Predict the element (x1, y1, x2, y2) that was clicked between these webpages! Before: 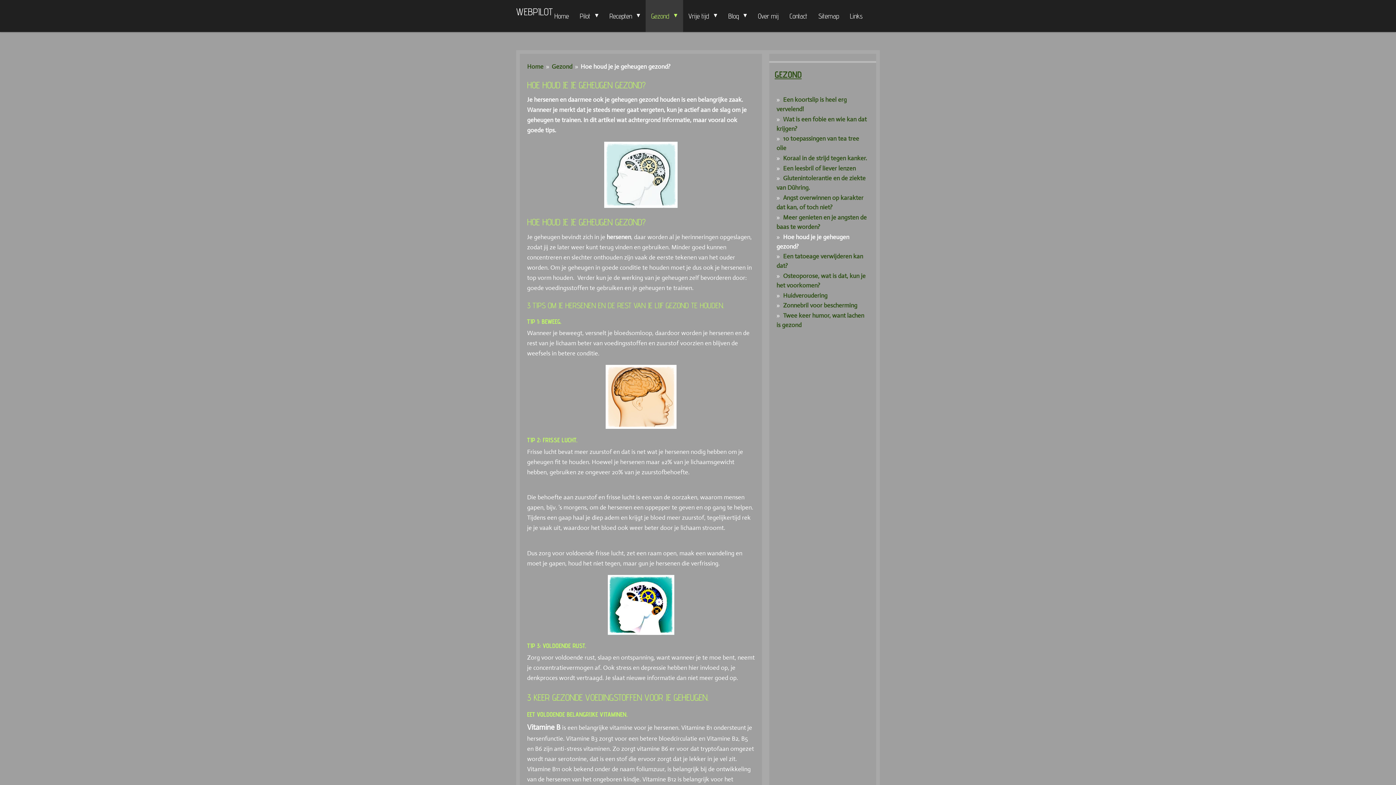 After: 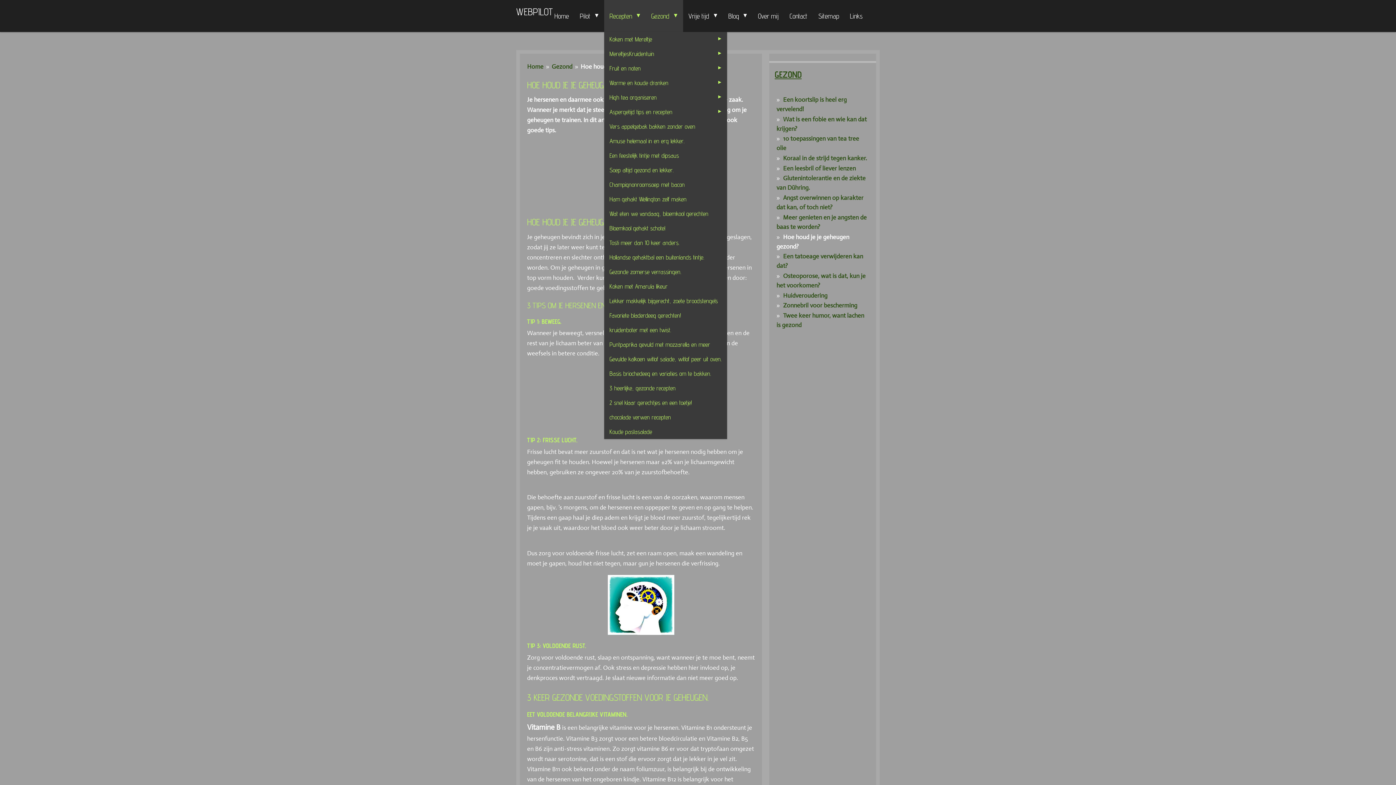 Action: bbox: (604, 0, 645, 32) label: Recepten 